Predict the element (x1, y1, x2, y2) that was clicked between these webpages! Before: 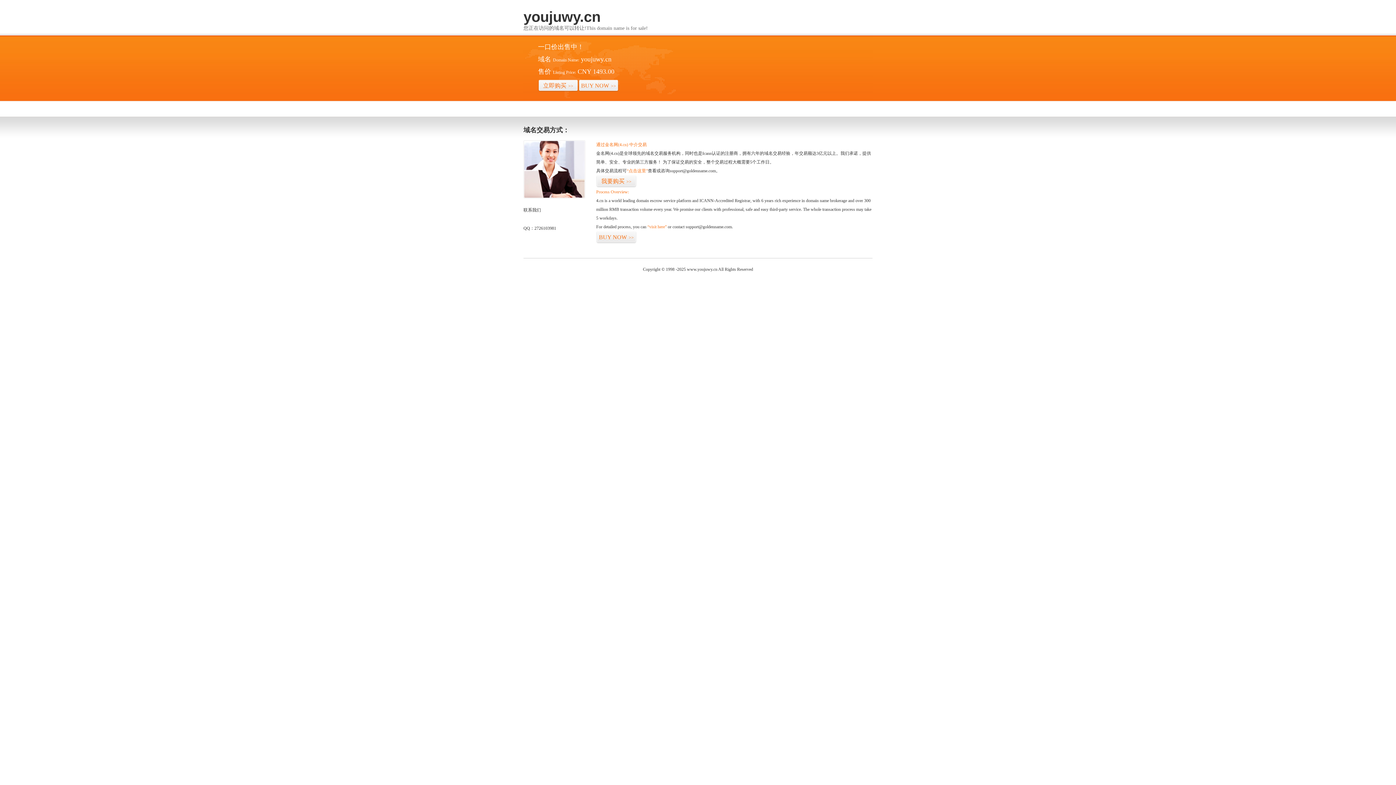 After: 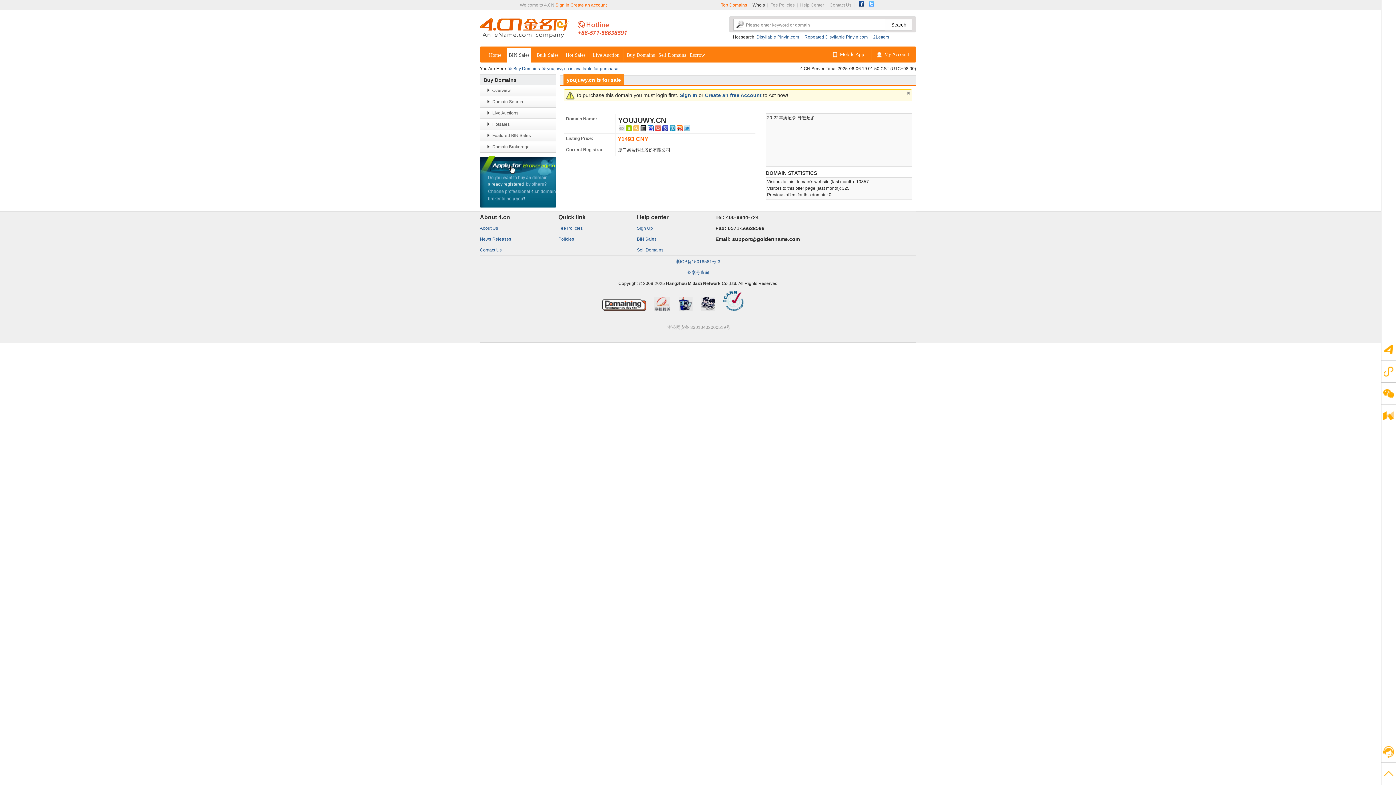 Action: label: “visit here” bbox: (647, 224, 666, 229)